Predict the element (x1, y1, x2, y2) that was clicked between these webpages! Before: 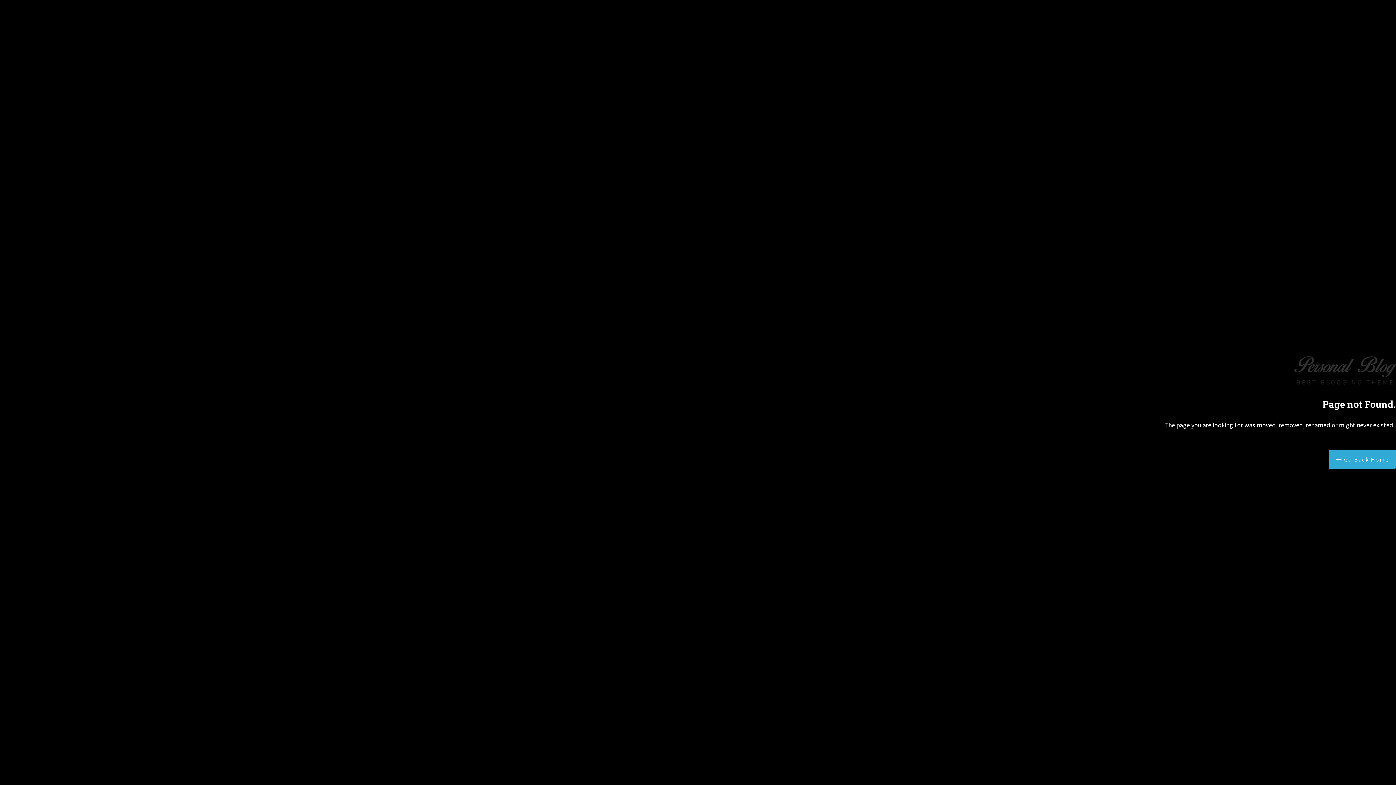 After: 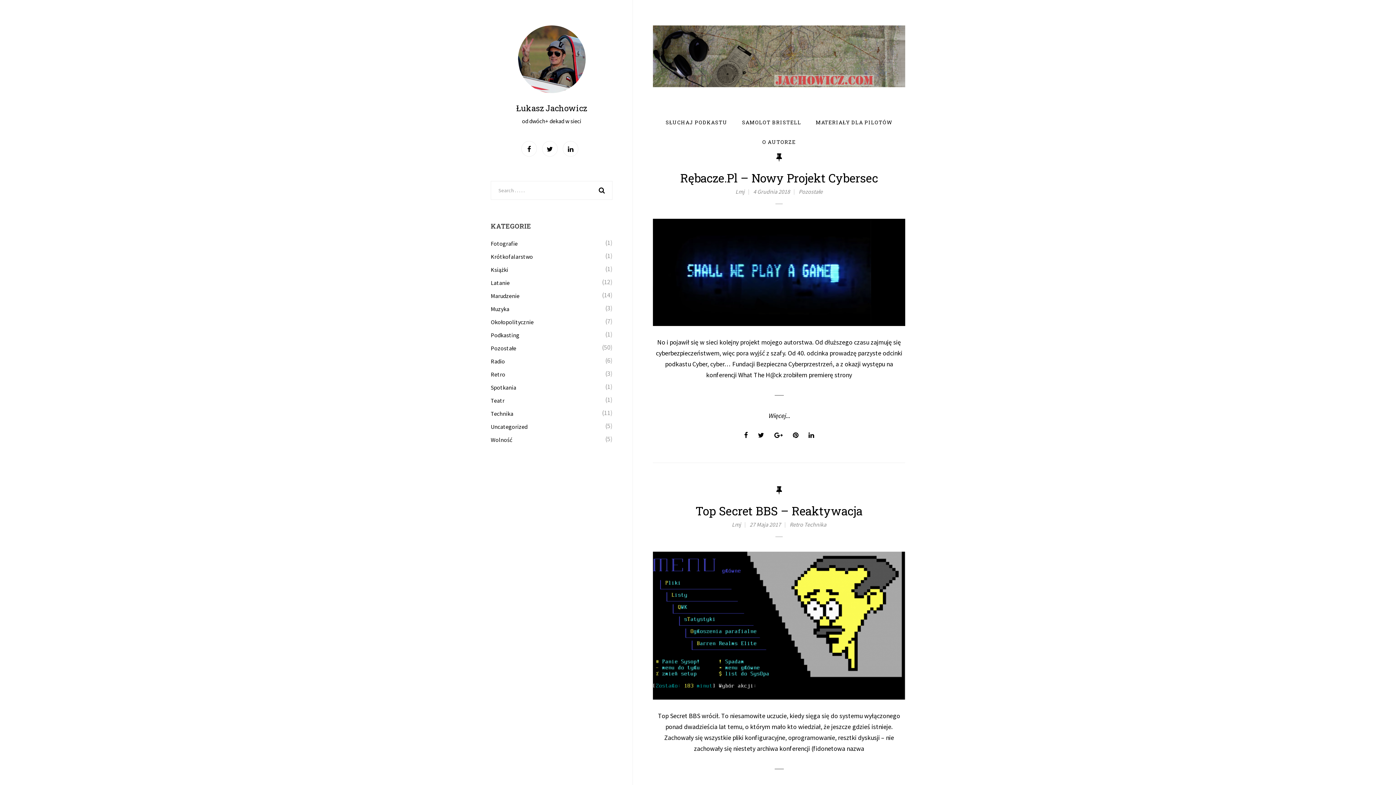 Action: label:  Go Back Home bbox: (1329, 450, 1396, 469)